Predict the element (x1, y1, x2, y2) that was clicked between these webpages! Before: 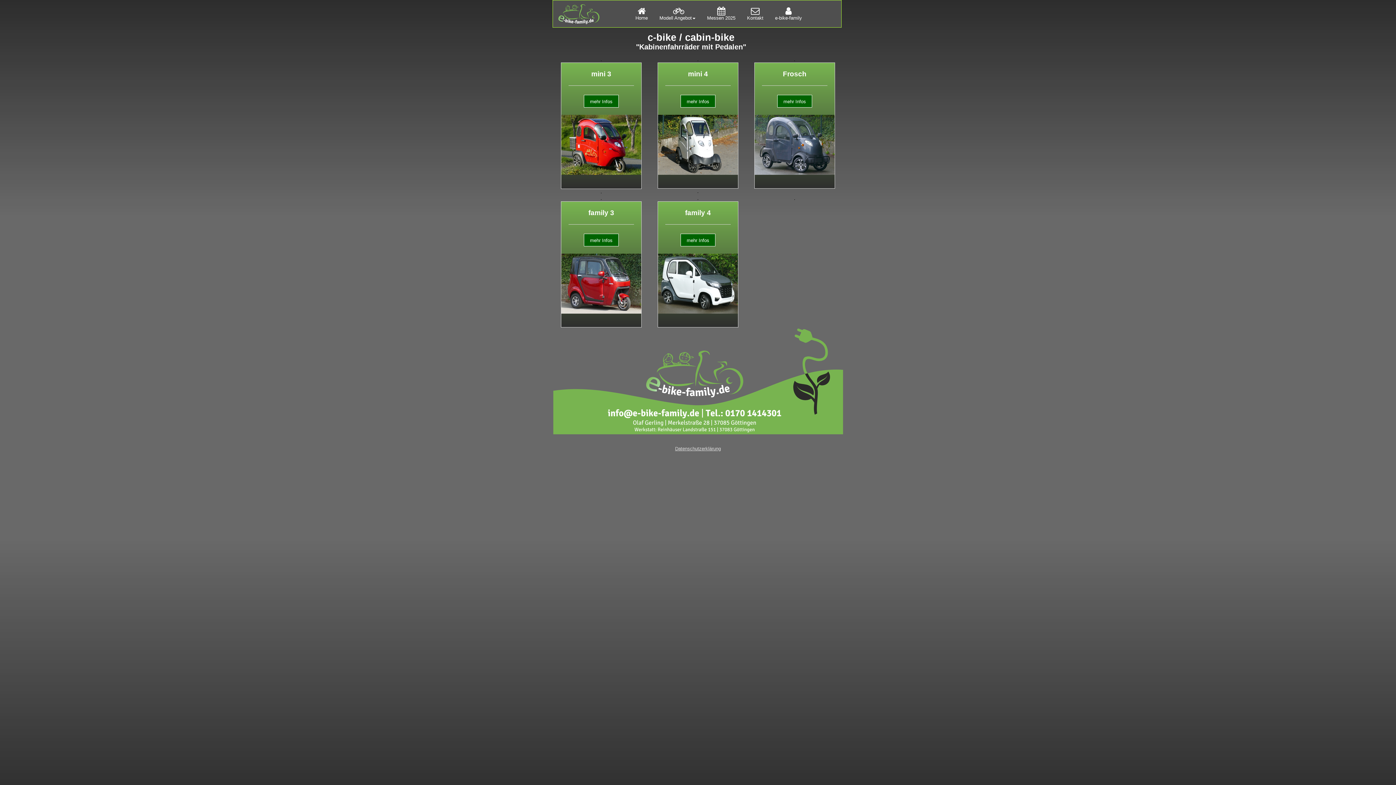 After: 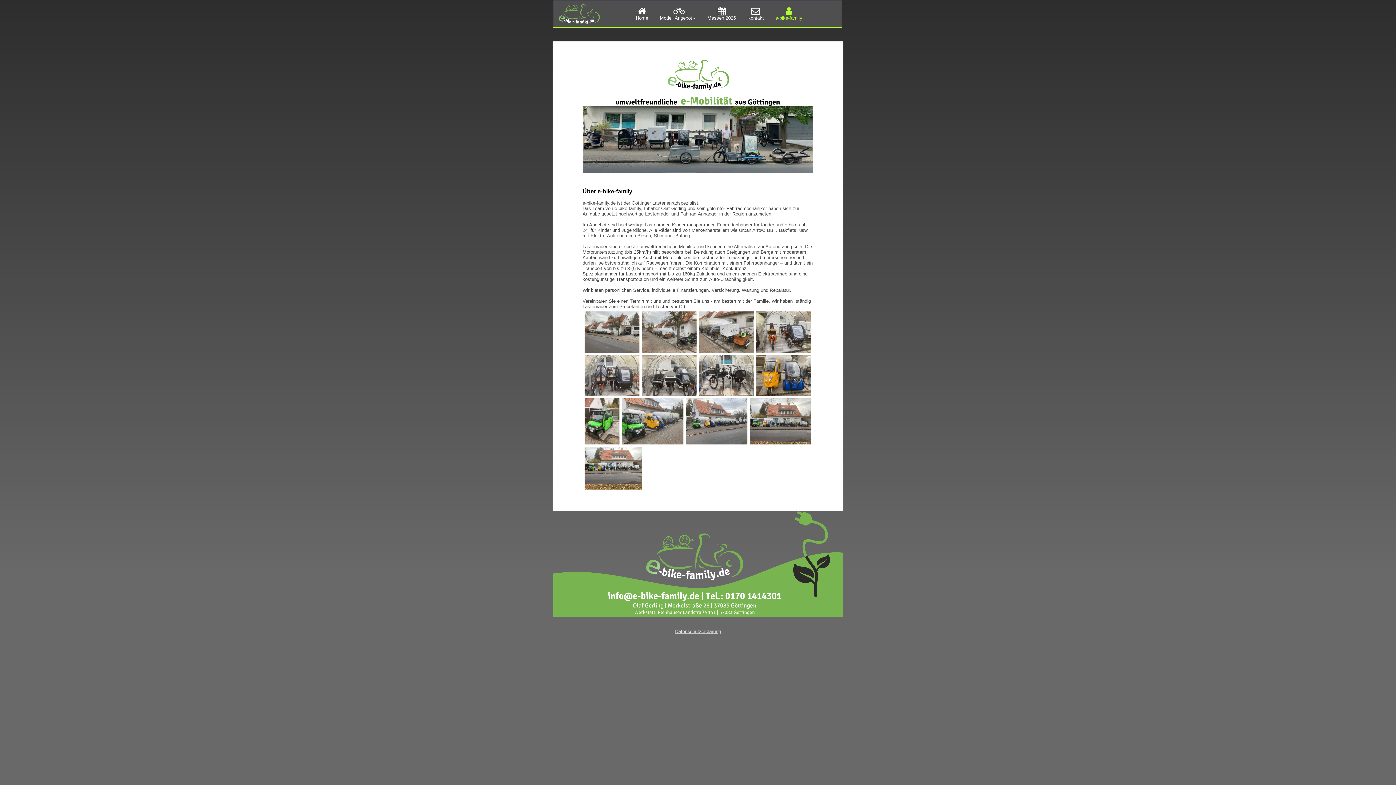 Action: label: 
e-bike-family bbox: (769, 1, 808, 26)